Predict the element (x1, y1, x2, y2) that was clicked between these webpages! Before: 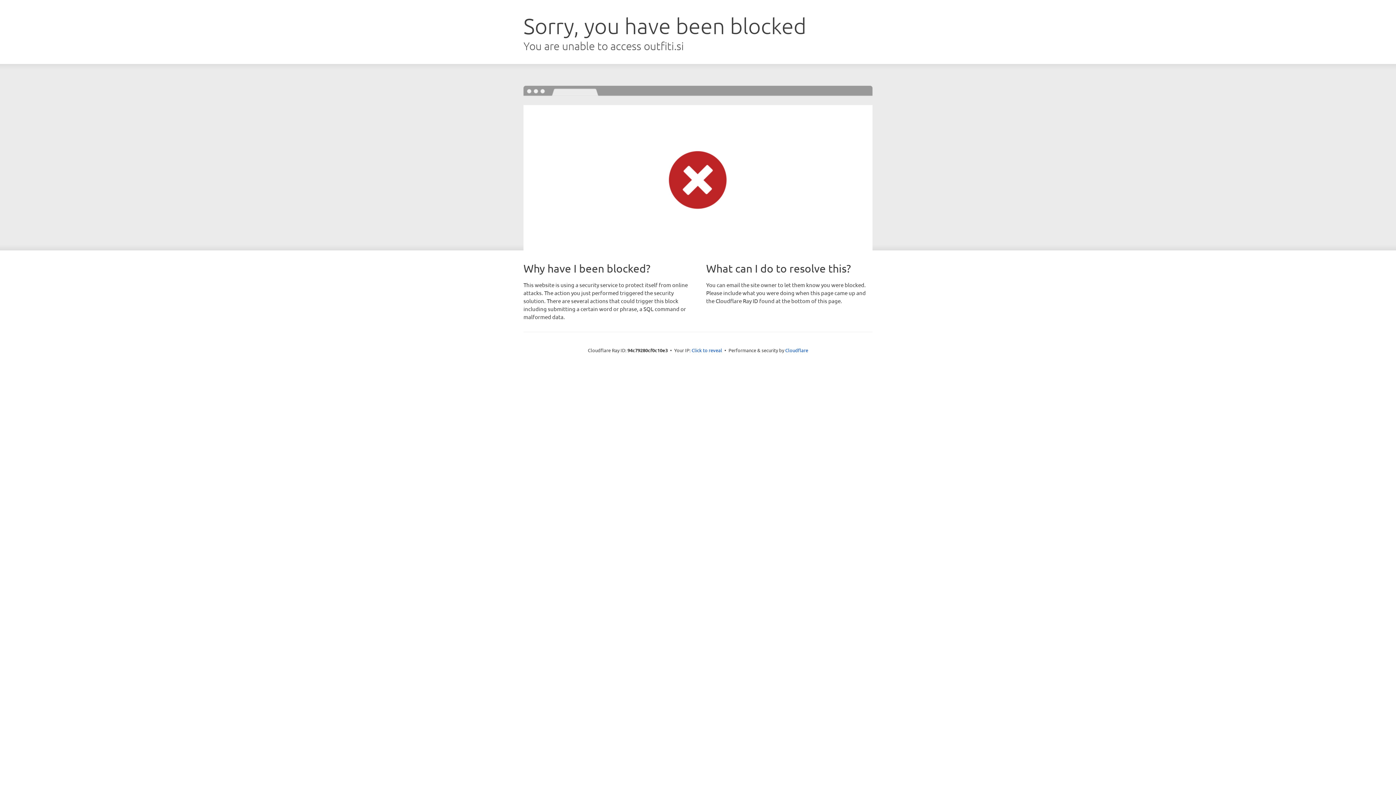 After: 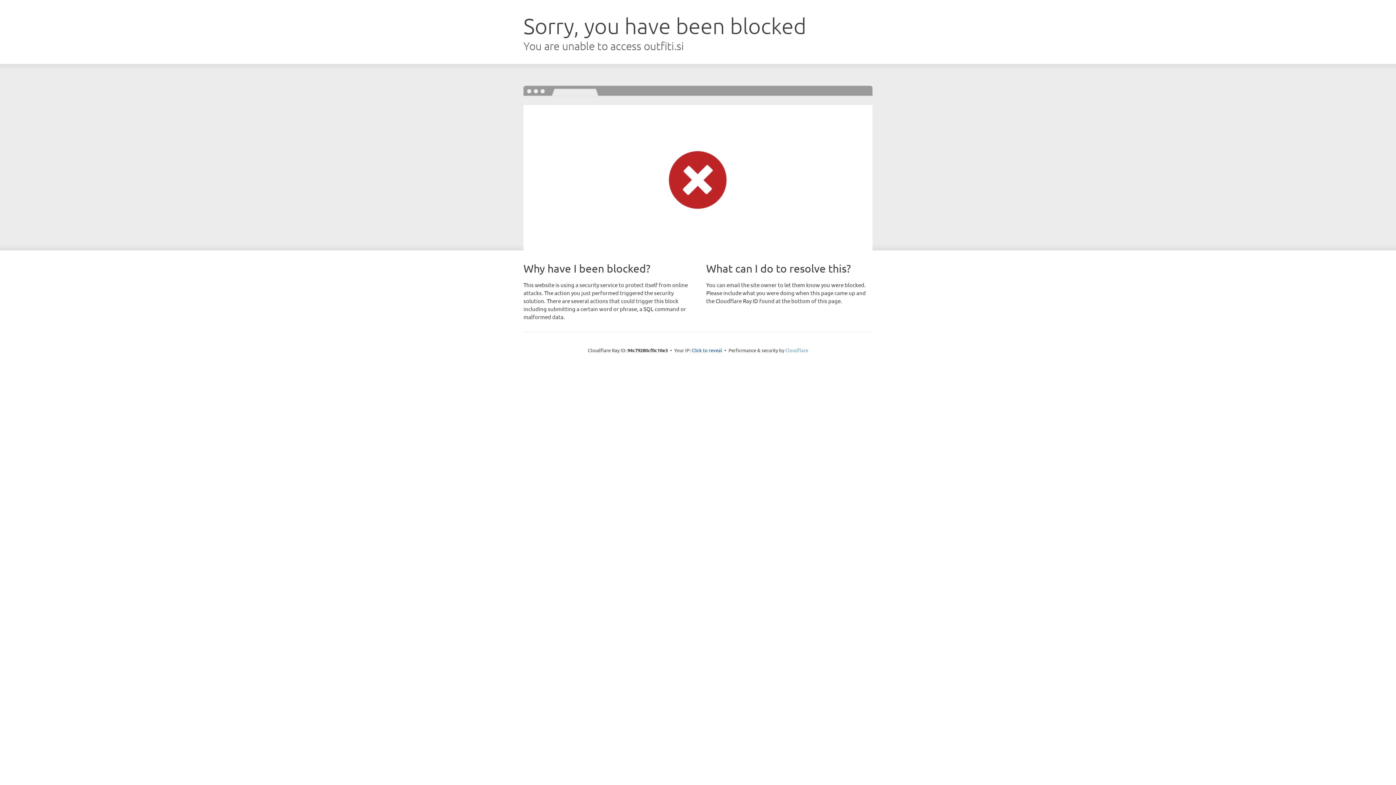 Action: bbox: (785, 347, 808, 353) label: Cloudflare